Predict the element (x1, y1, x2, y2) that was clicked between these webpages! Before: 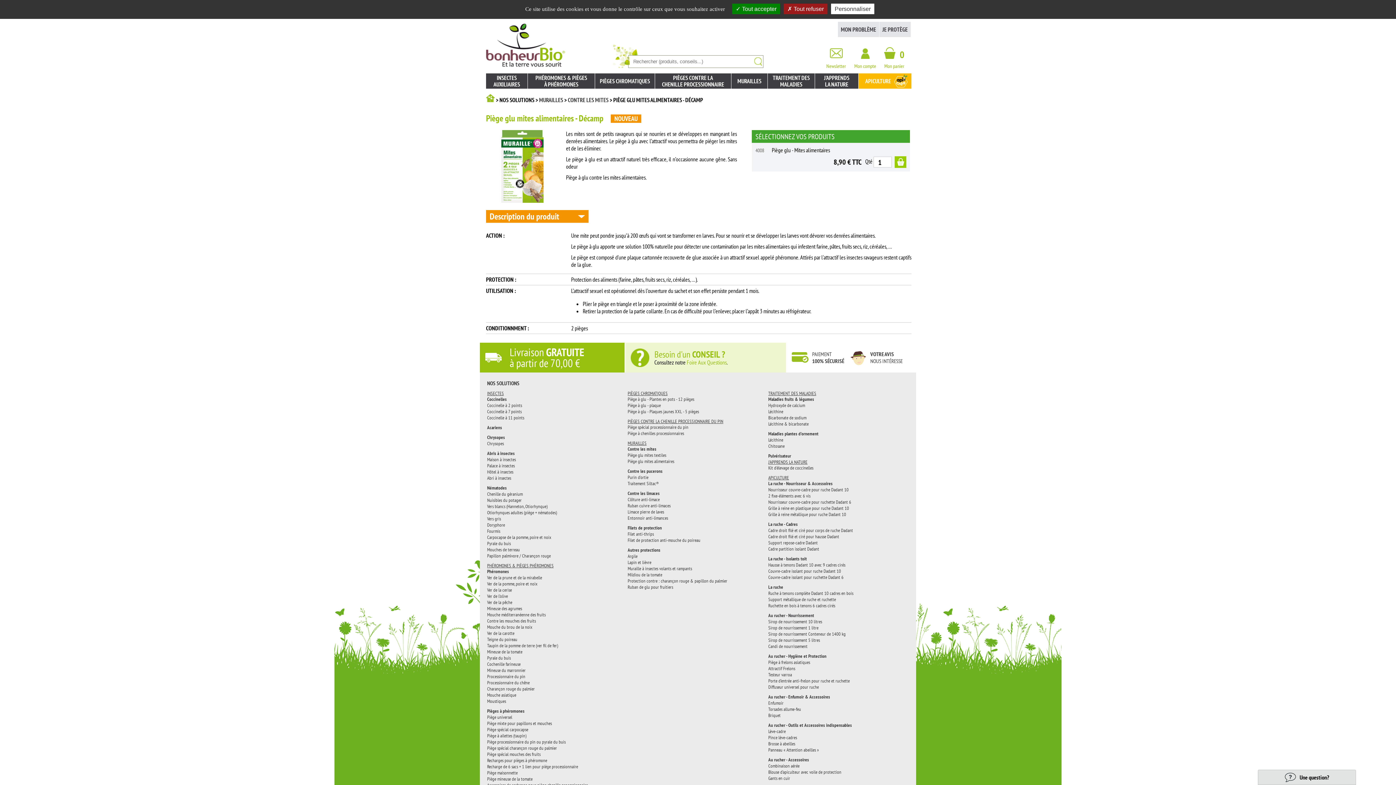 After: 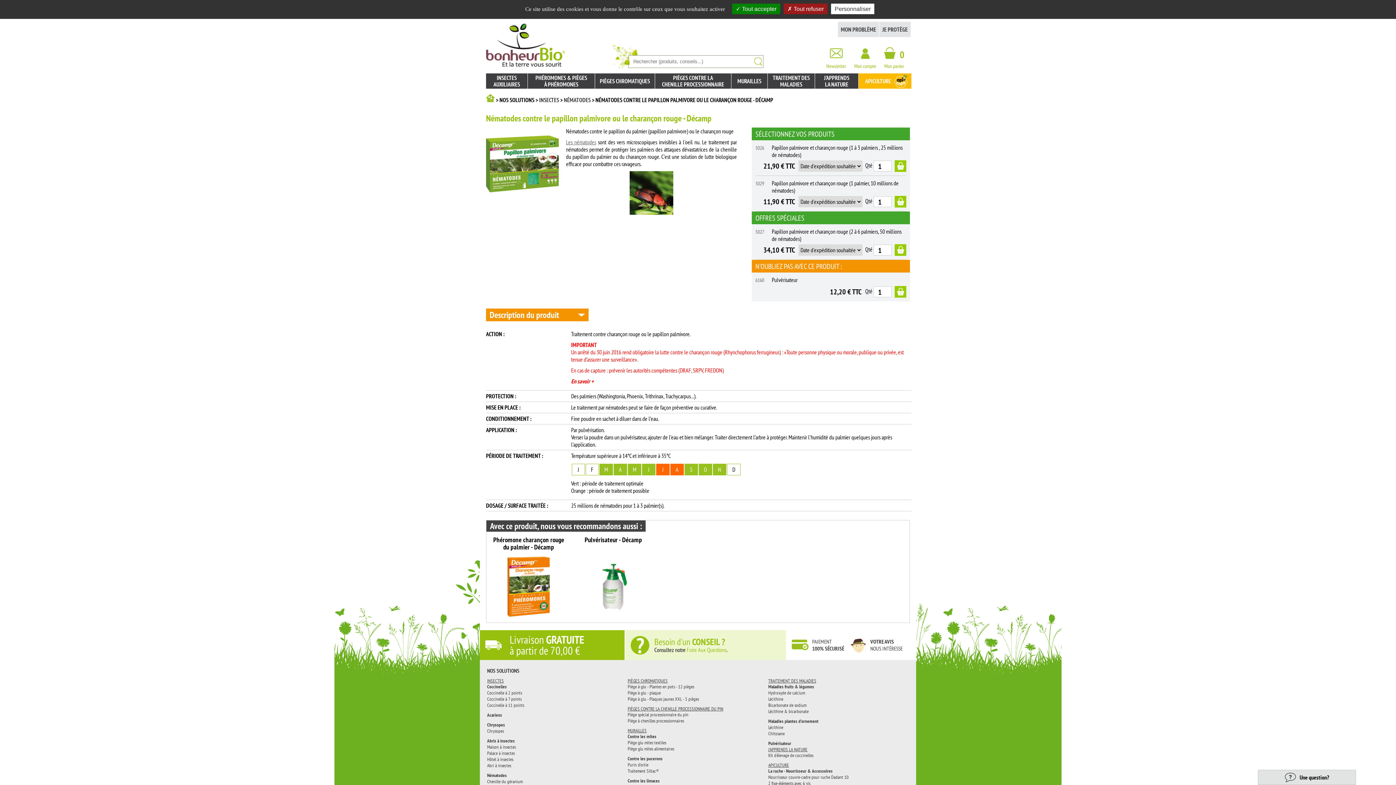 Action: label: Papillon palmivore / Charançon rouge bbox: (487, 553, 550, 558)